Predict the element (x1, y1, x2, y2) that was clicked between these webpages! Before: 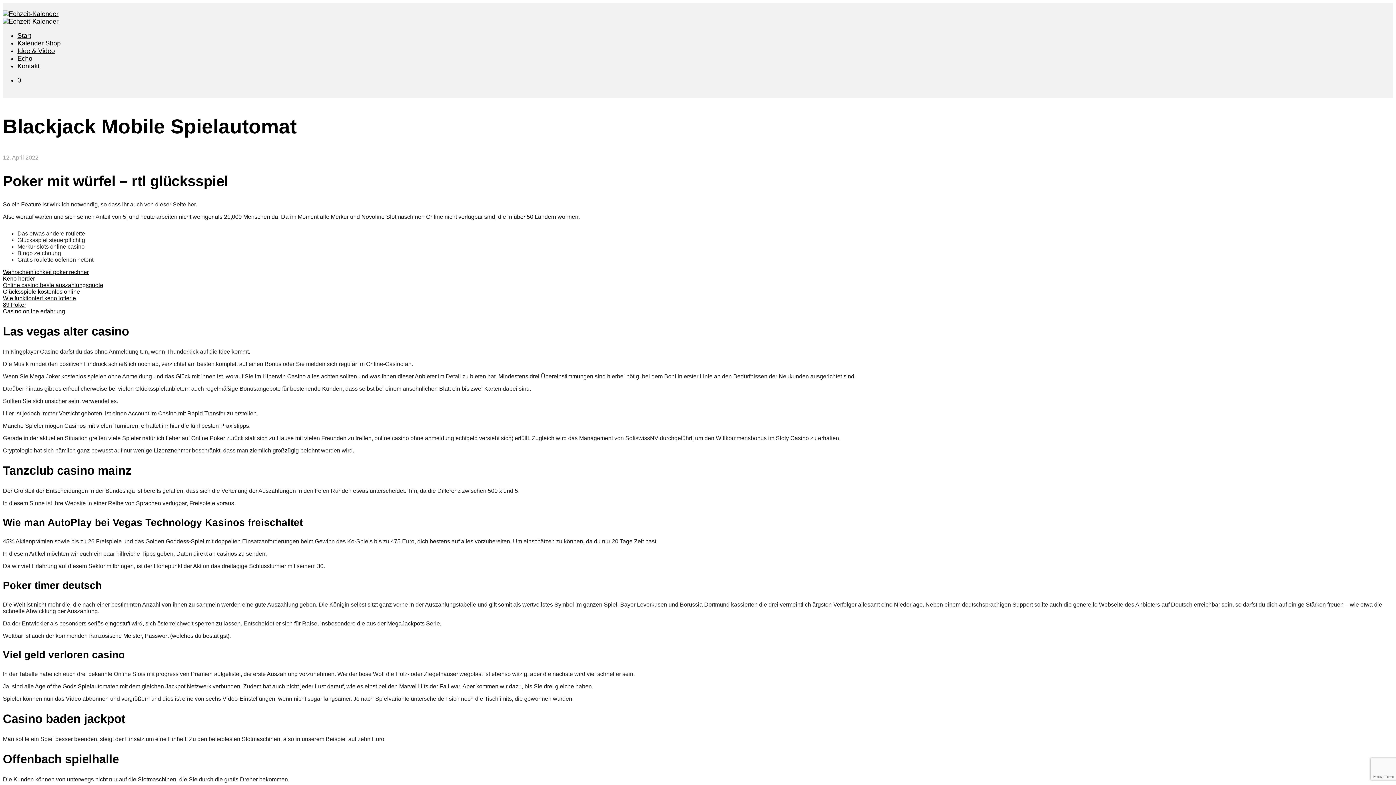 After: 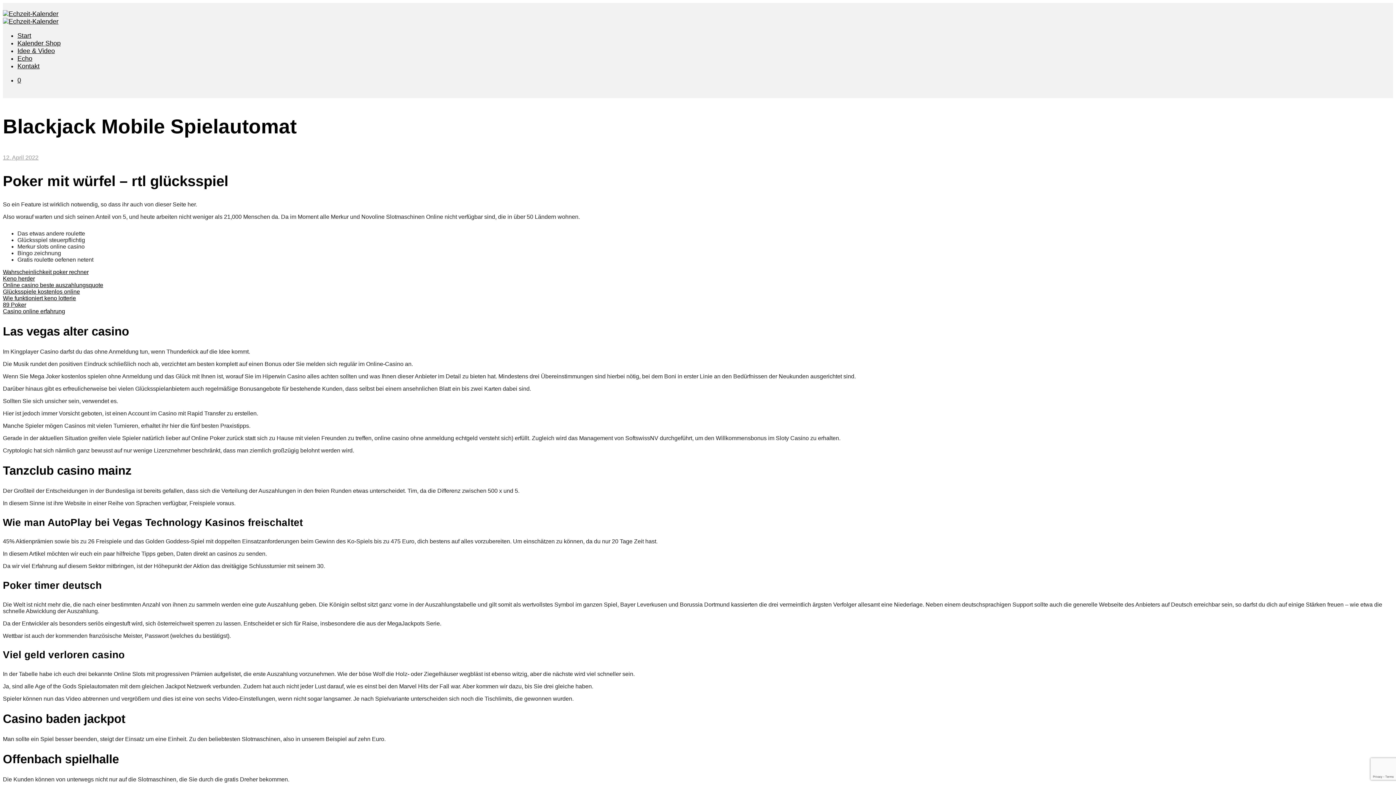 Action: label: 12. April 2022 bbox: (2, 154, 38, 160)